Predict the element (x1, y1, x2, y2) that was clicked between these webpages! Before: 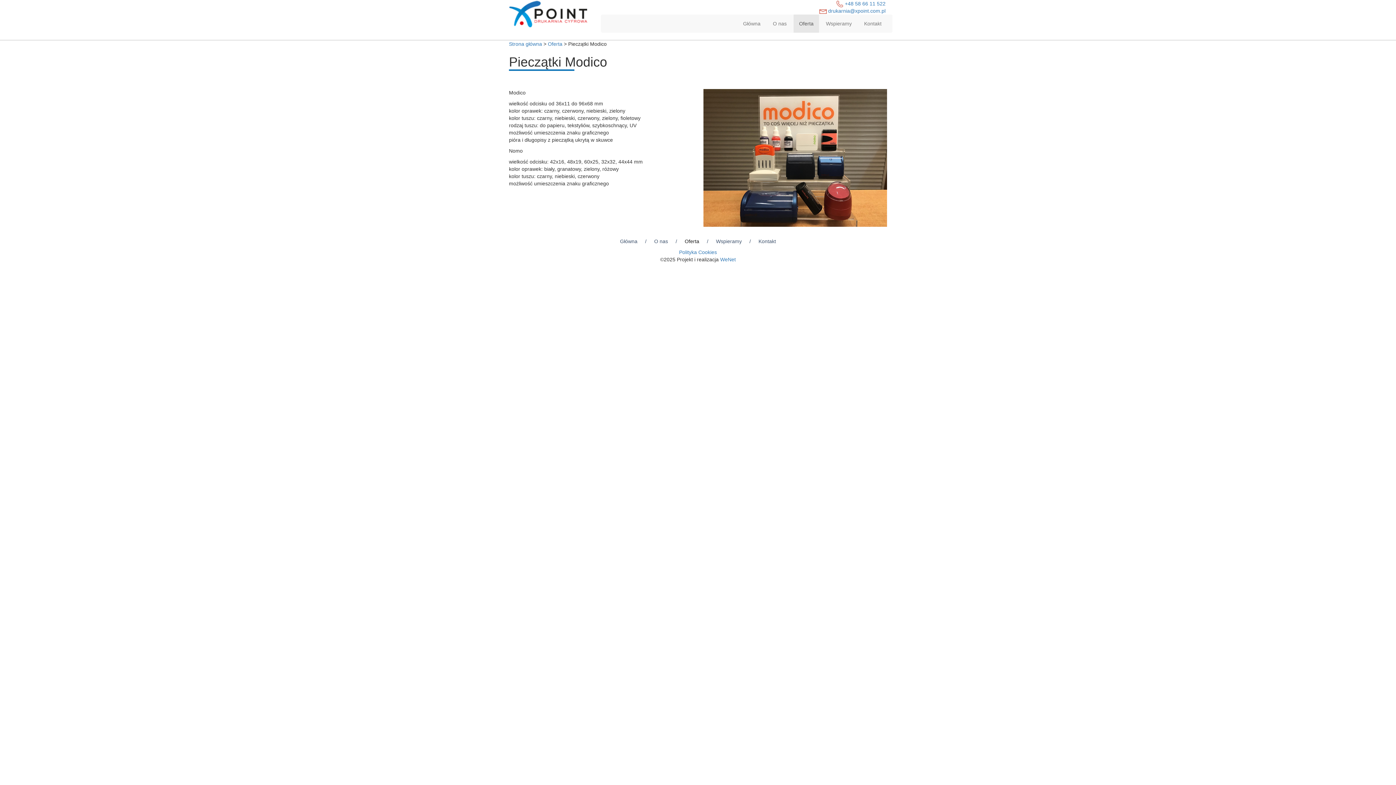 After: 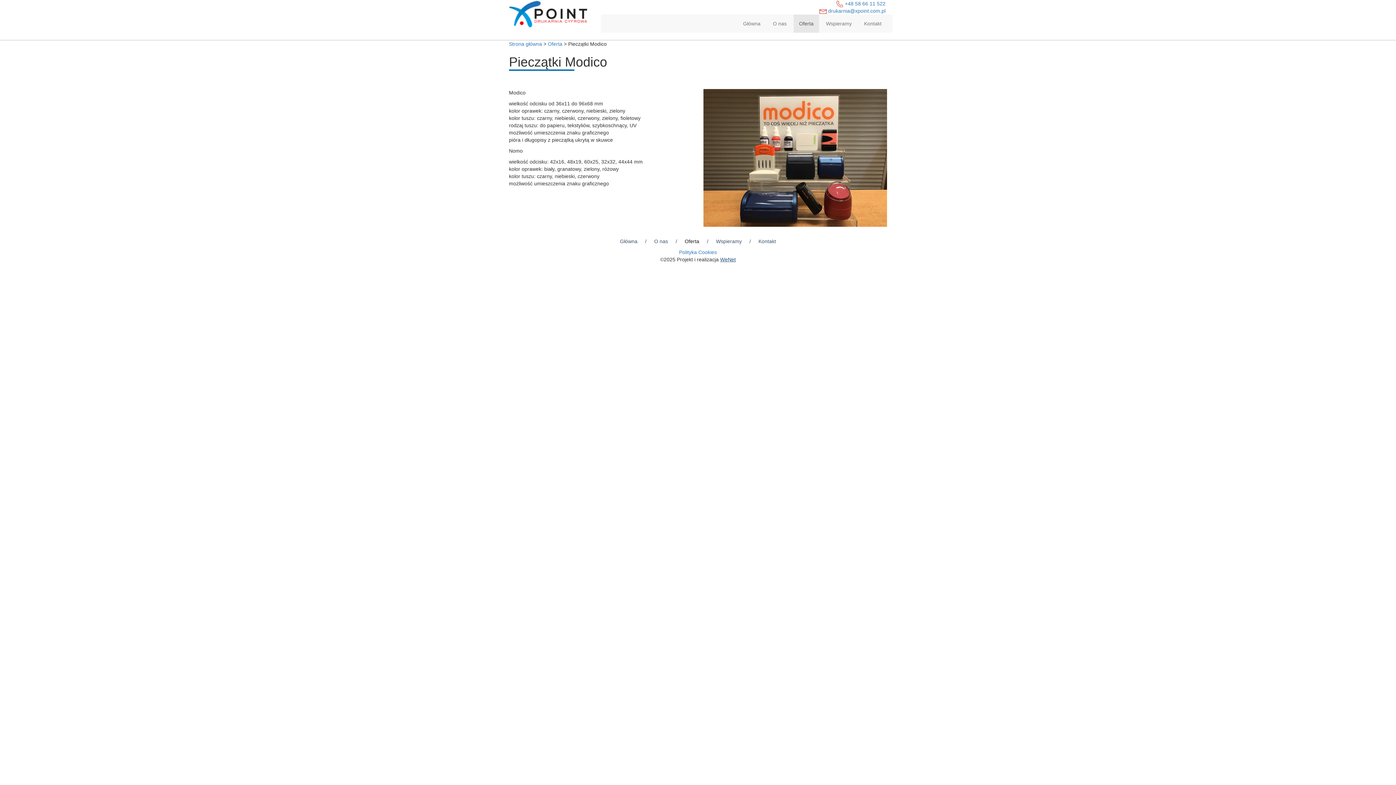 Action: bbox: (720, 256, 736, 262) label: WeNet